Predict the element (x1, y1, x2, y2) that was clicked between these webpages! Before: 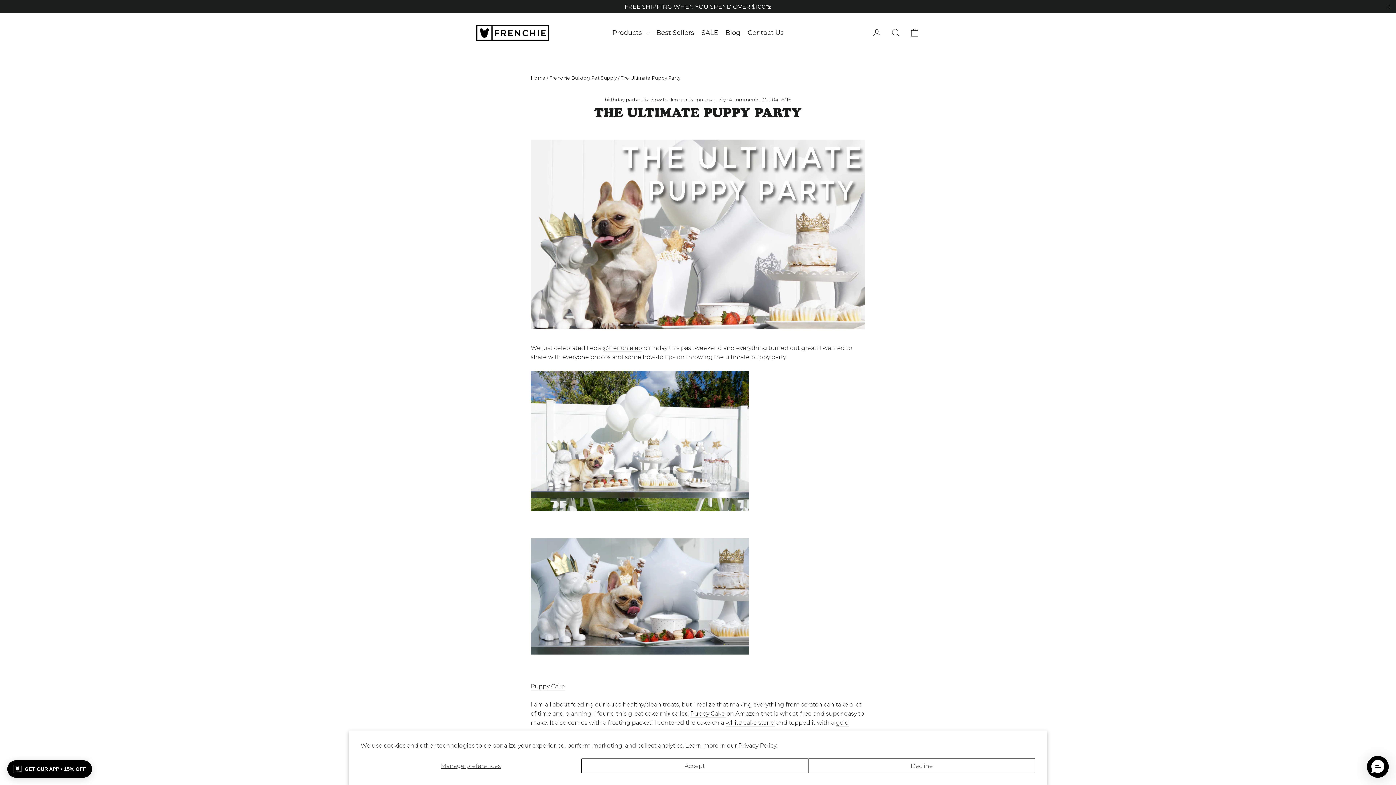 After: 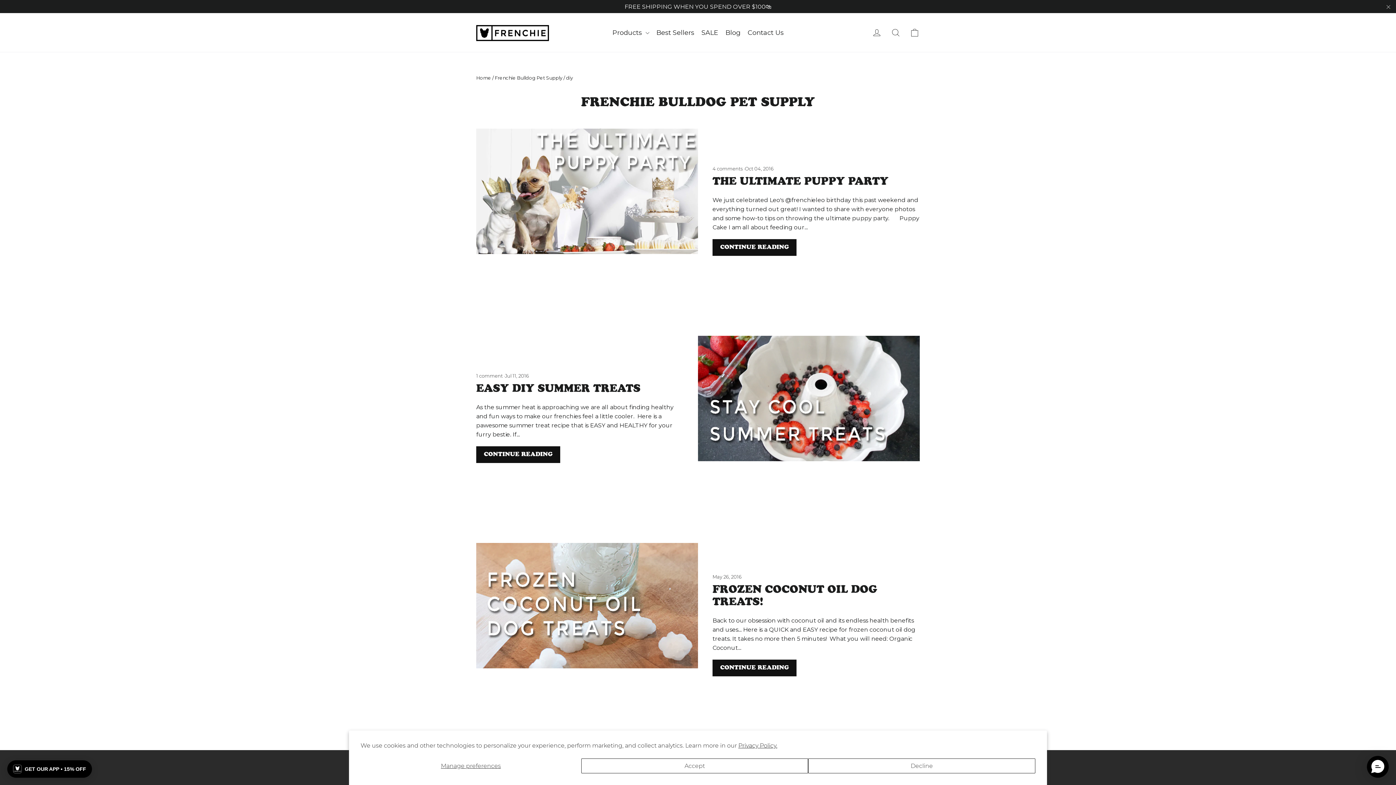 Action: label: diy bbox: (641, 96, 648, 102)